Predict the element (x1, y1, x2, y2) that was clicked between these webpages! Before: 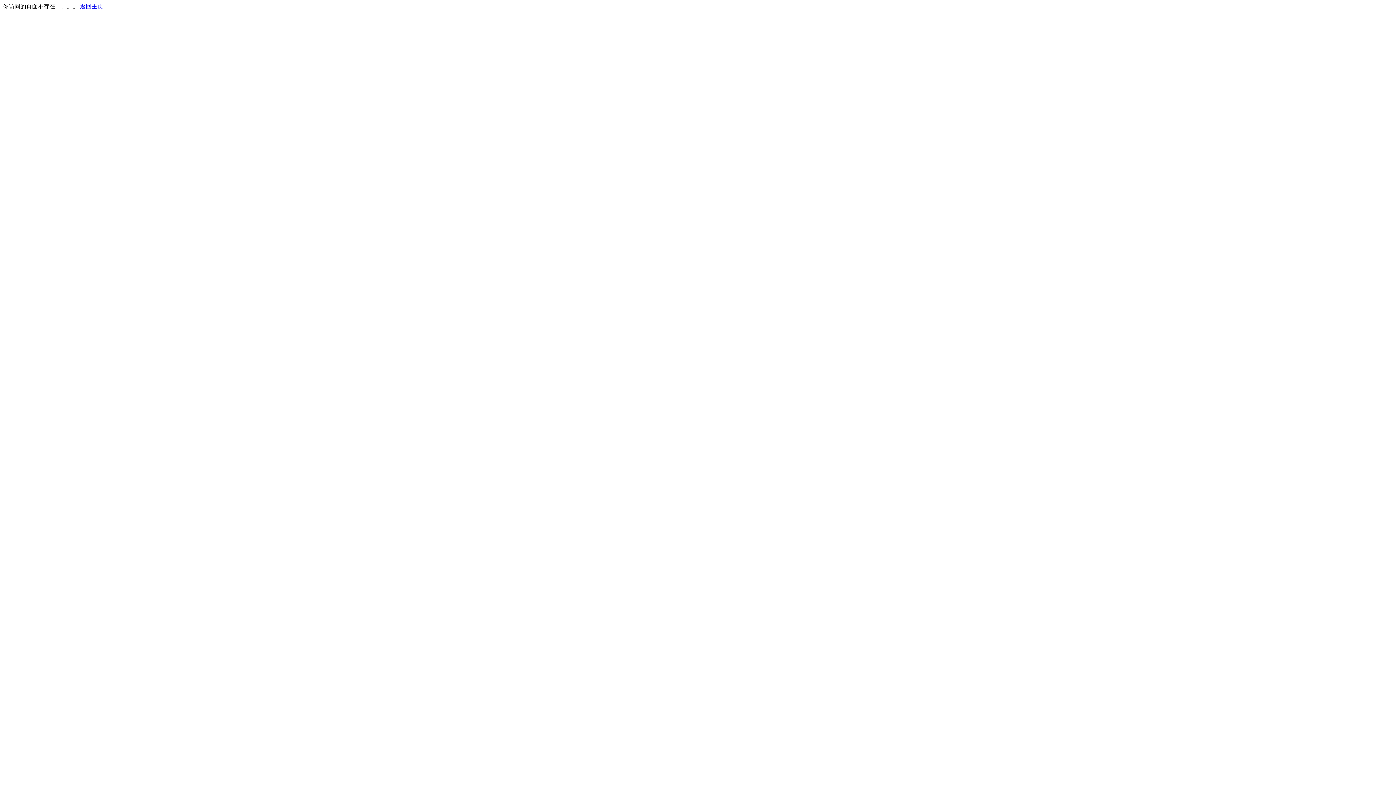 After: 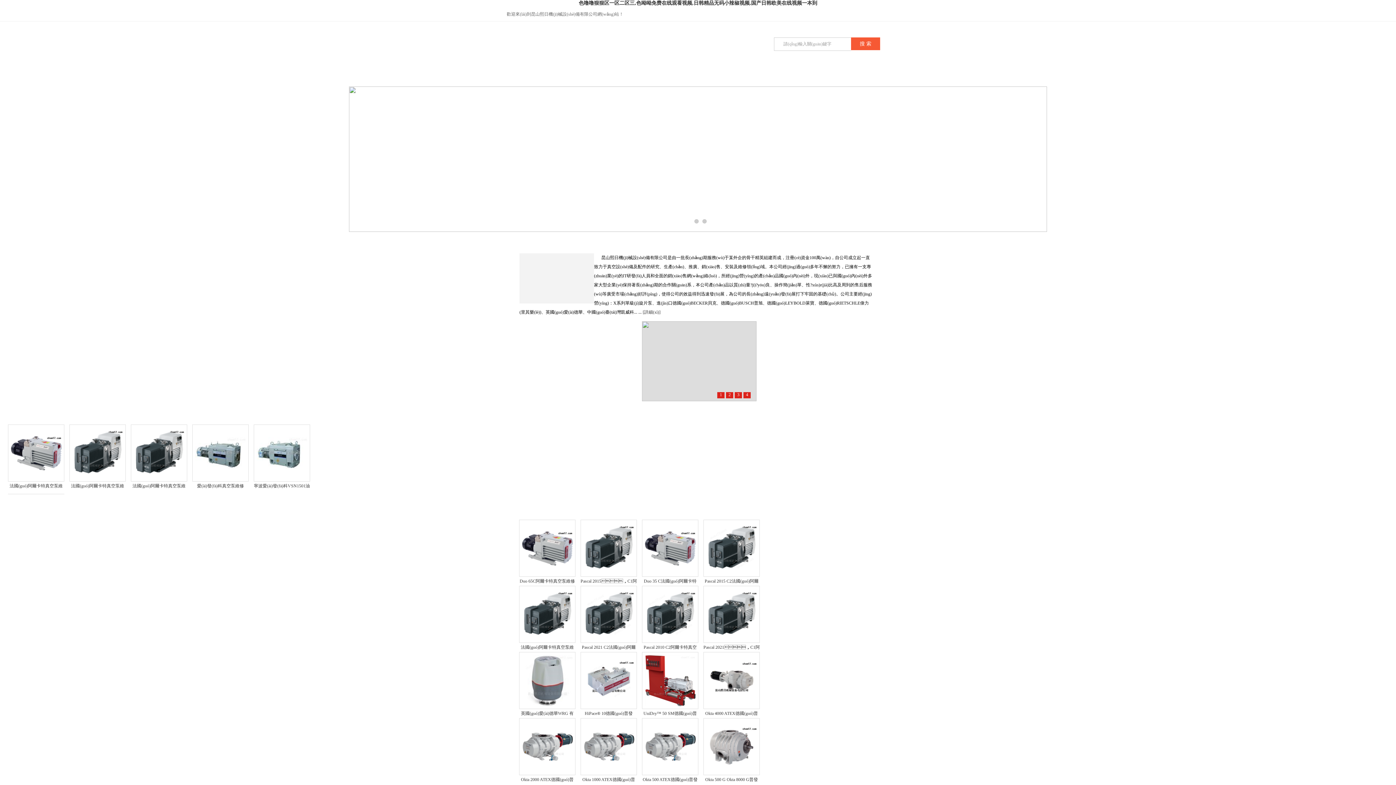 Action: bbox: (80, 3, 103, 9) label: 返回主页